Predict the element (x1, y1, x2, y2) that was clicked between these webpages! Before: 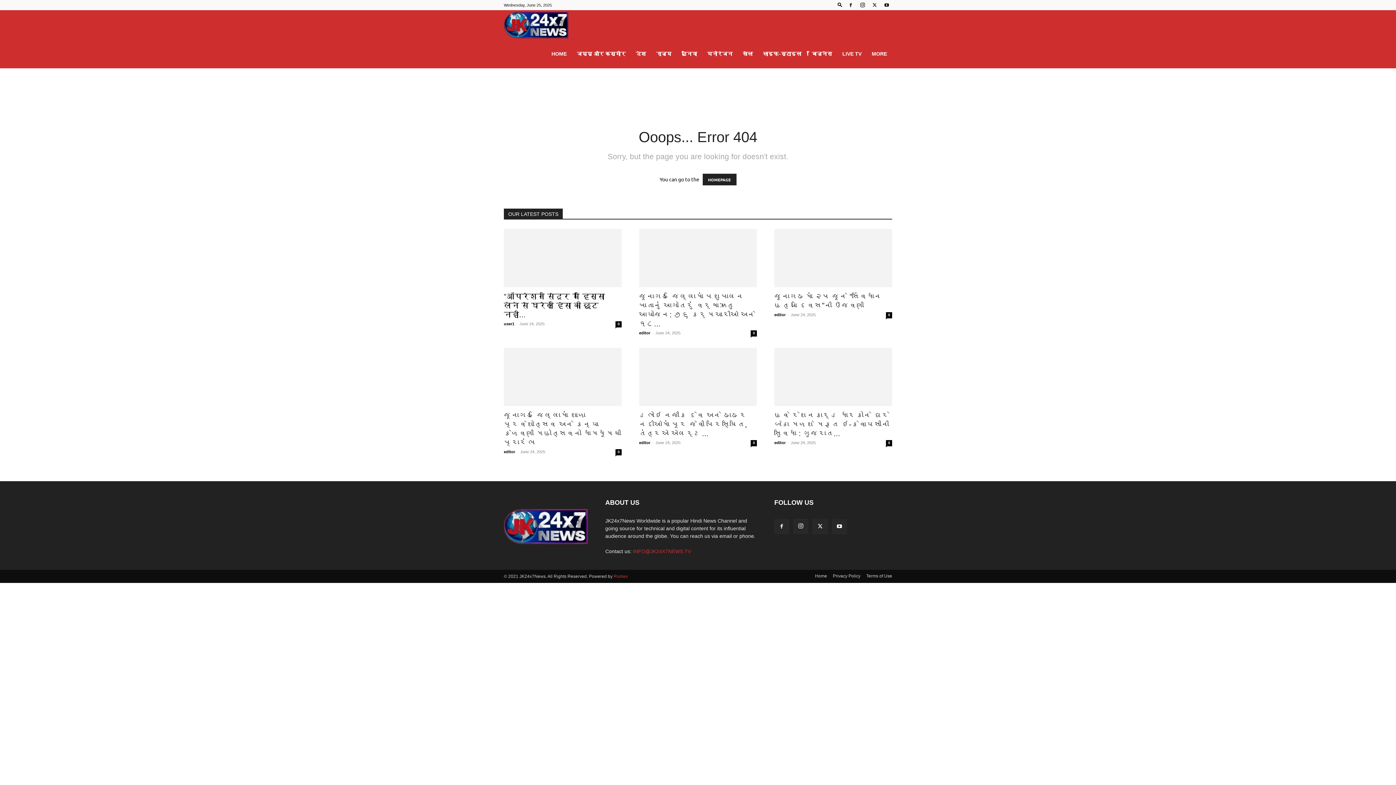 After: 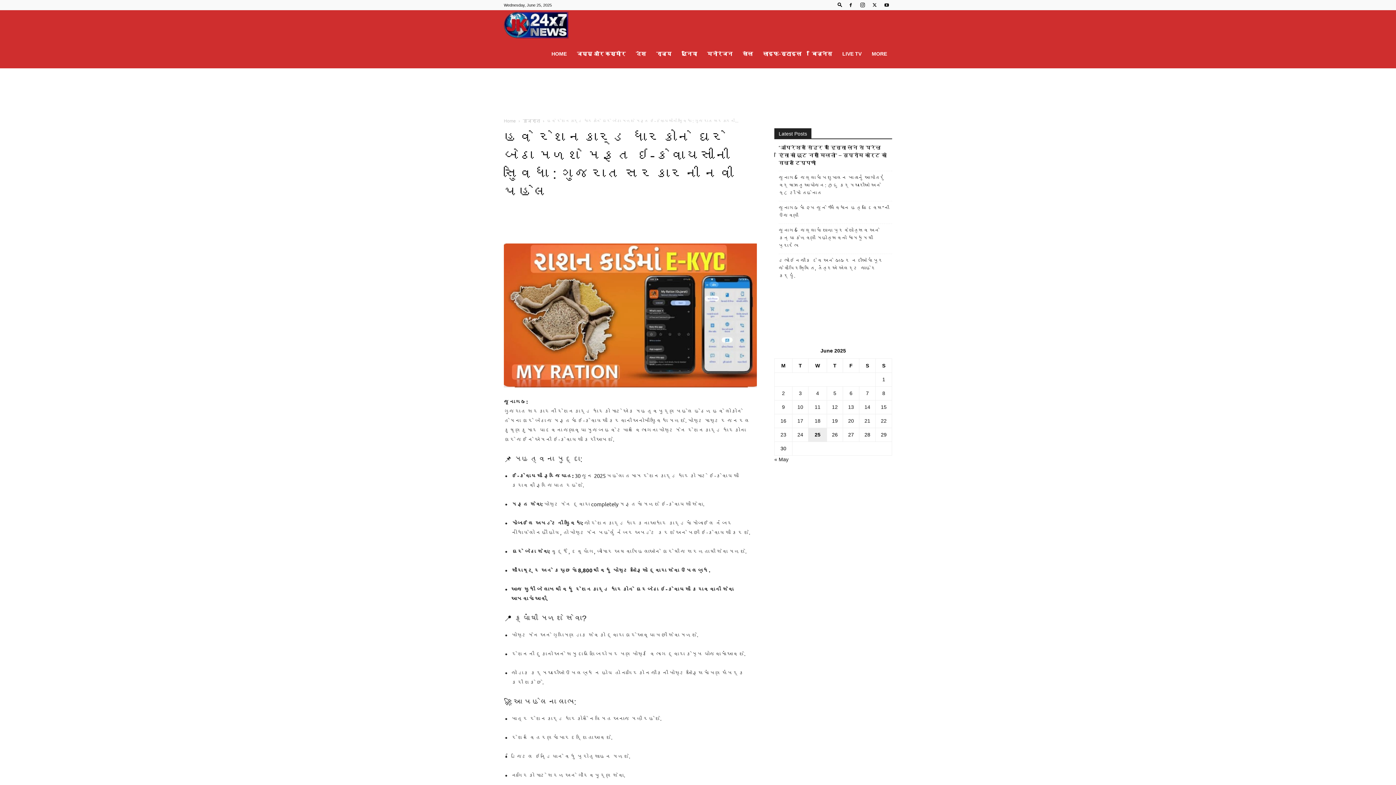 Action: bbox: (774, 348, 892, 406)